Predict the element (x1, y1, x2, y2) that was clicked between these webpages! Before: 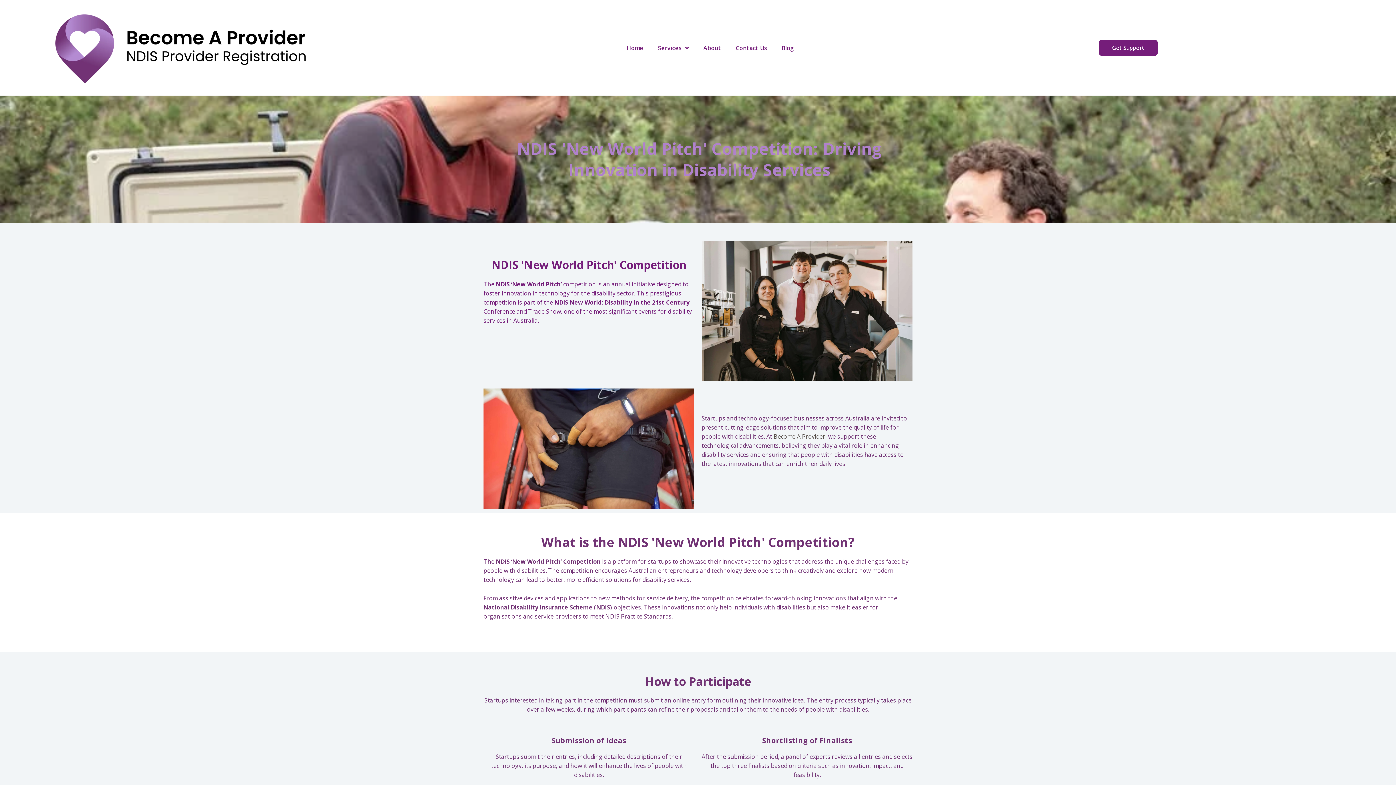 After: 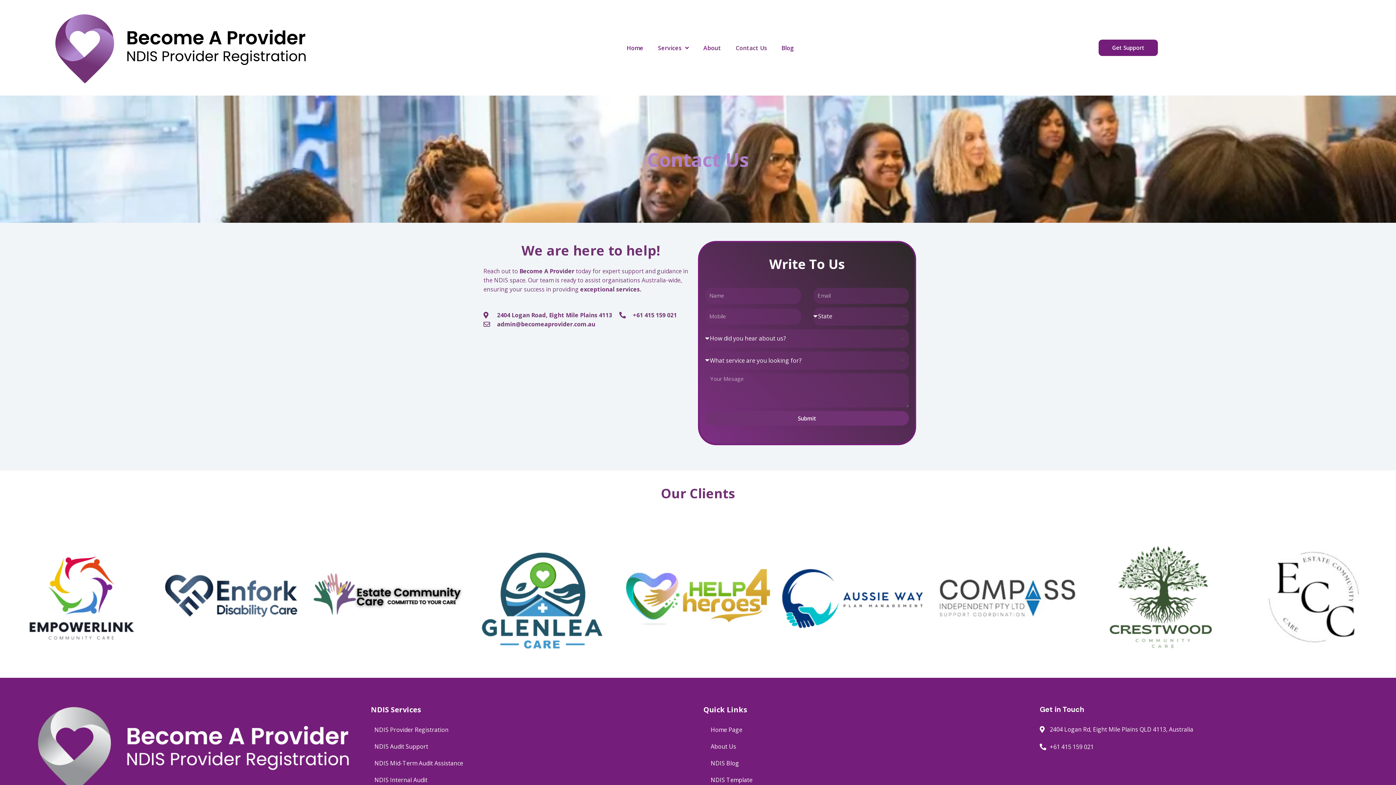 Action: label: Contact Us bbox: (728, 39, 774, 56)